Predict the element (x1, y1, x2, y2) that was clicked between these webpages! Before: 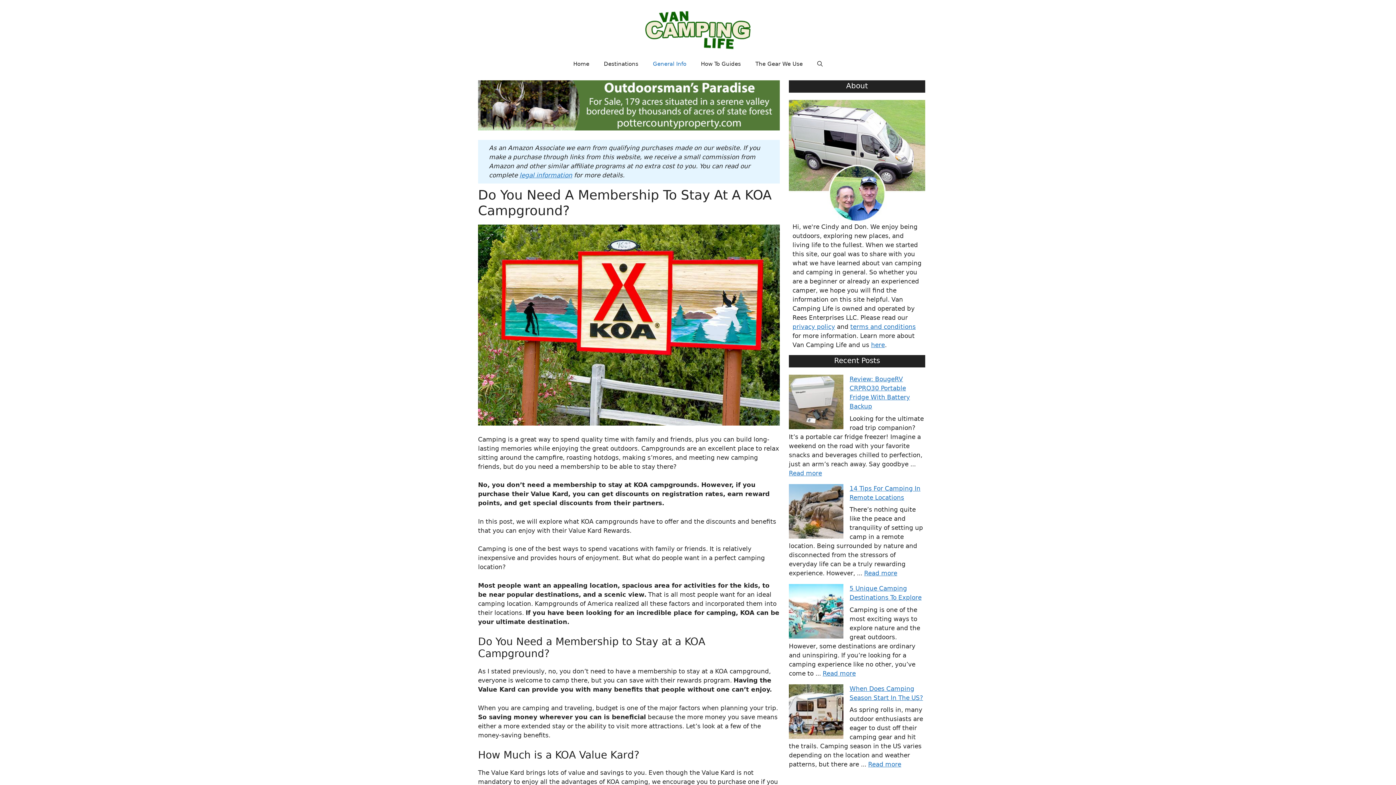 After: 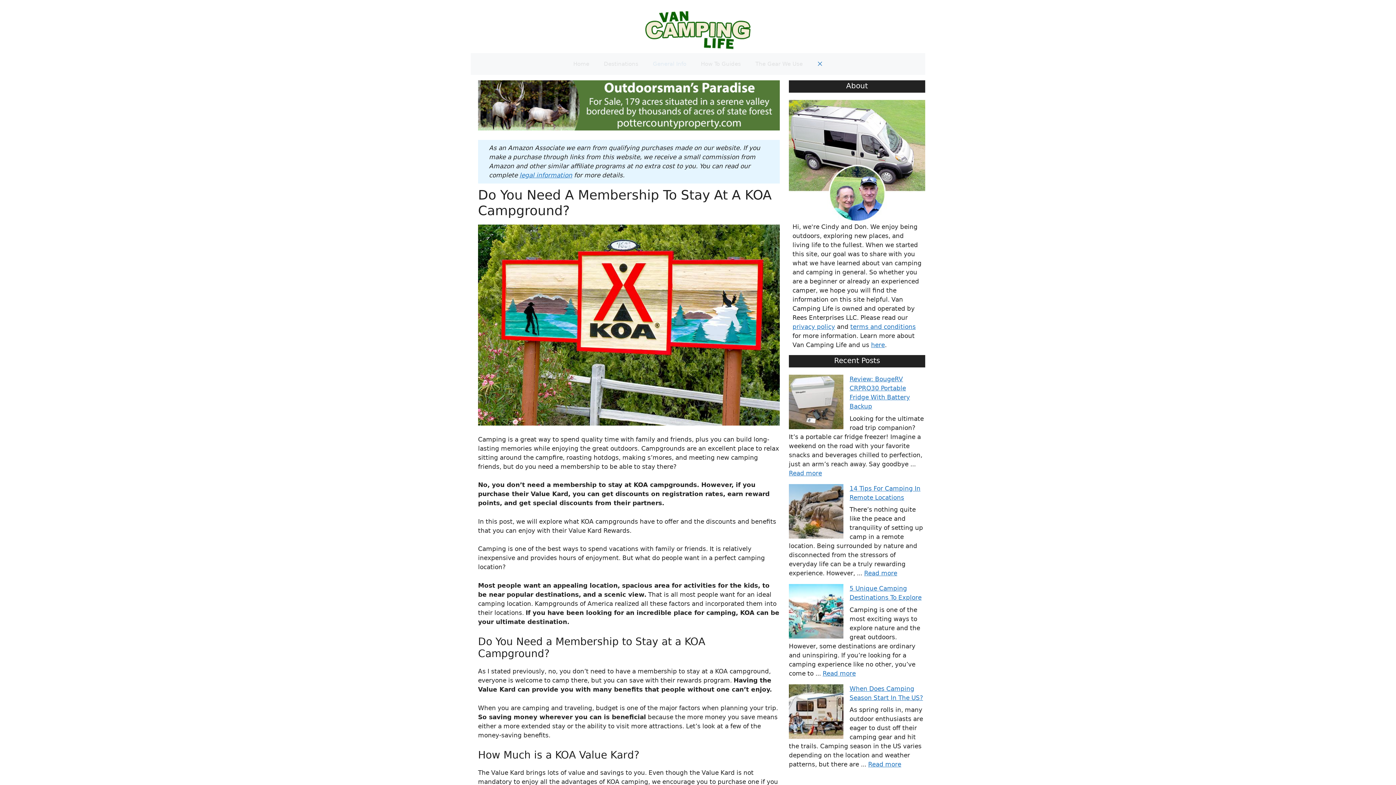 Action: bbox: (810, 53, 830, 74) label: Open Search Bar